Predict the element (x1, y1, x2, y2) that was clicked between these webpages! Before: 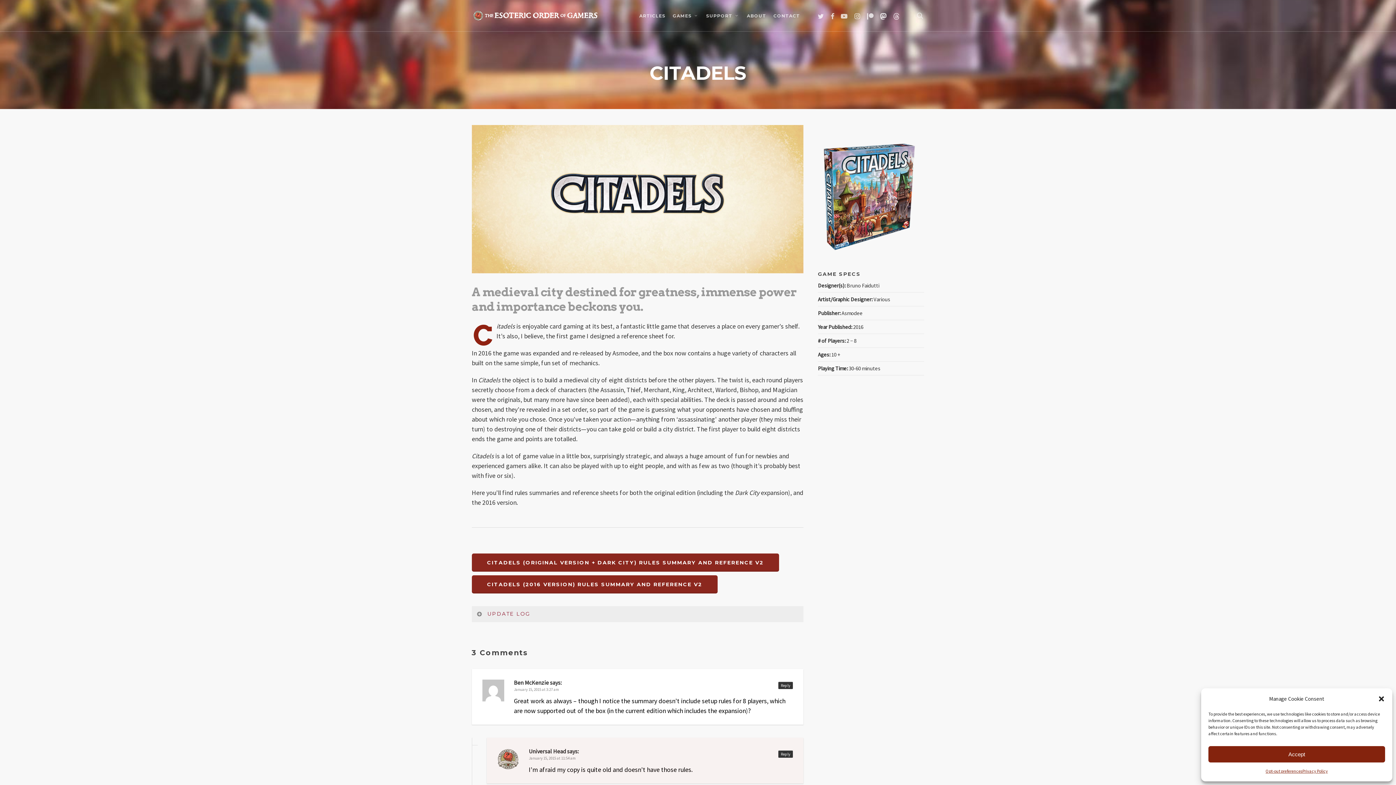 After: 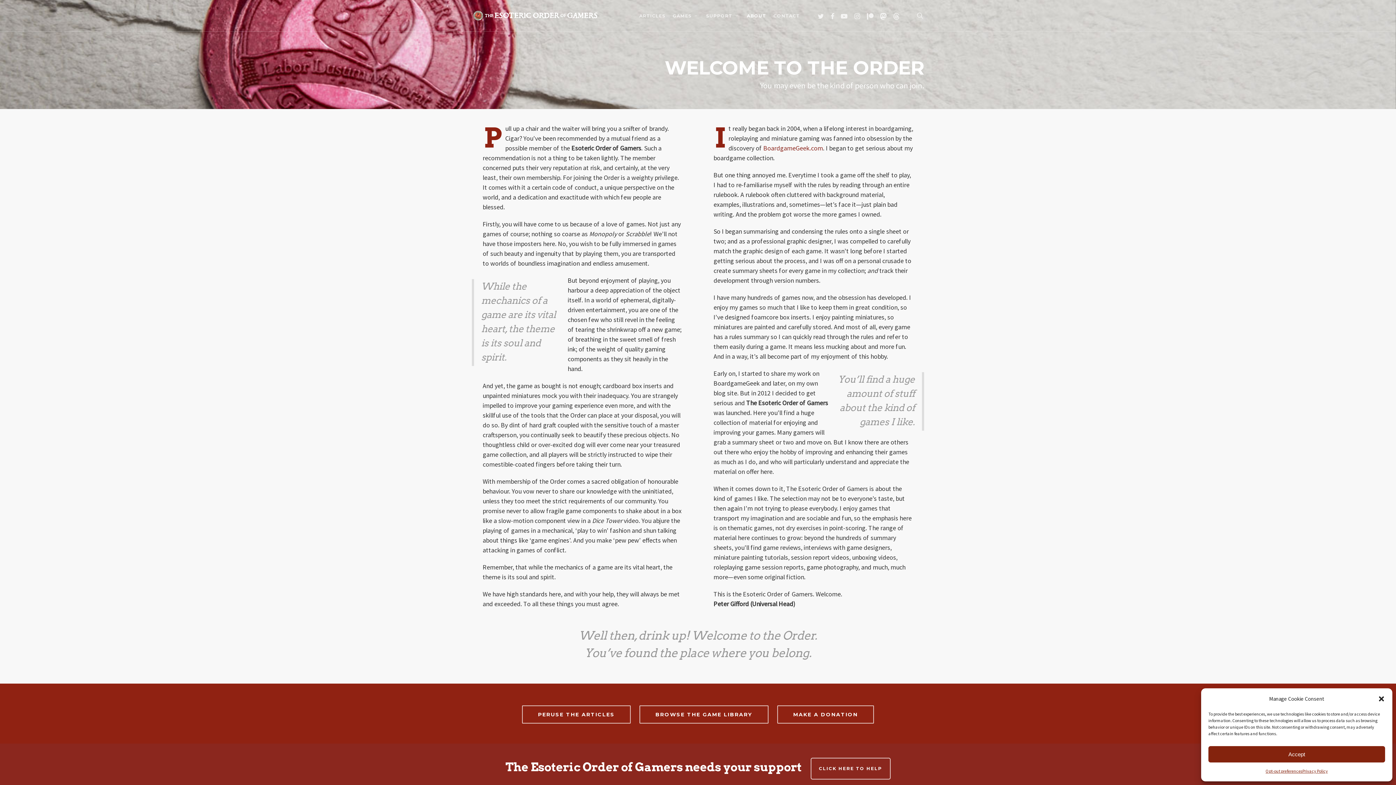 Action: label: ABOUT bbox: (743, 13, 770, 18)